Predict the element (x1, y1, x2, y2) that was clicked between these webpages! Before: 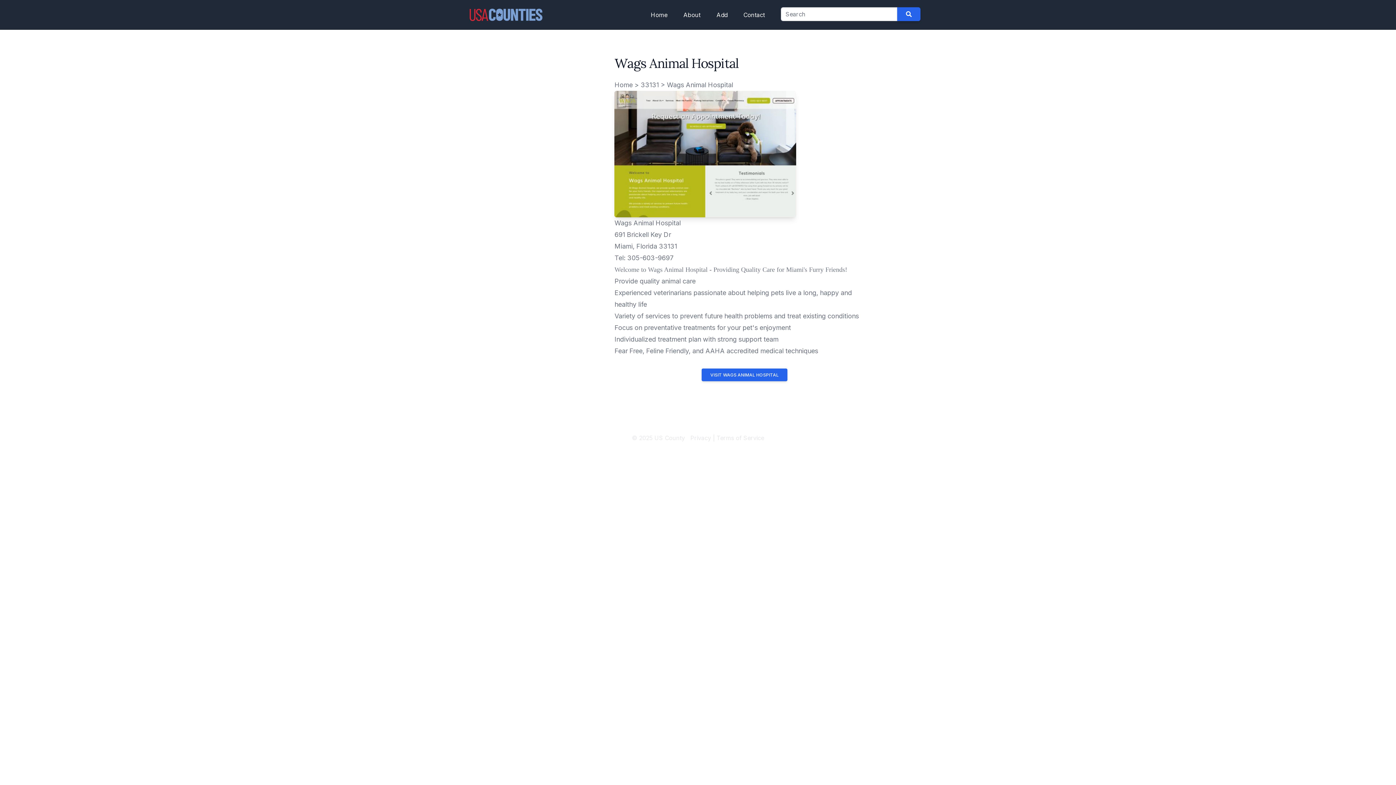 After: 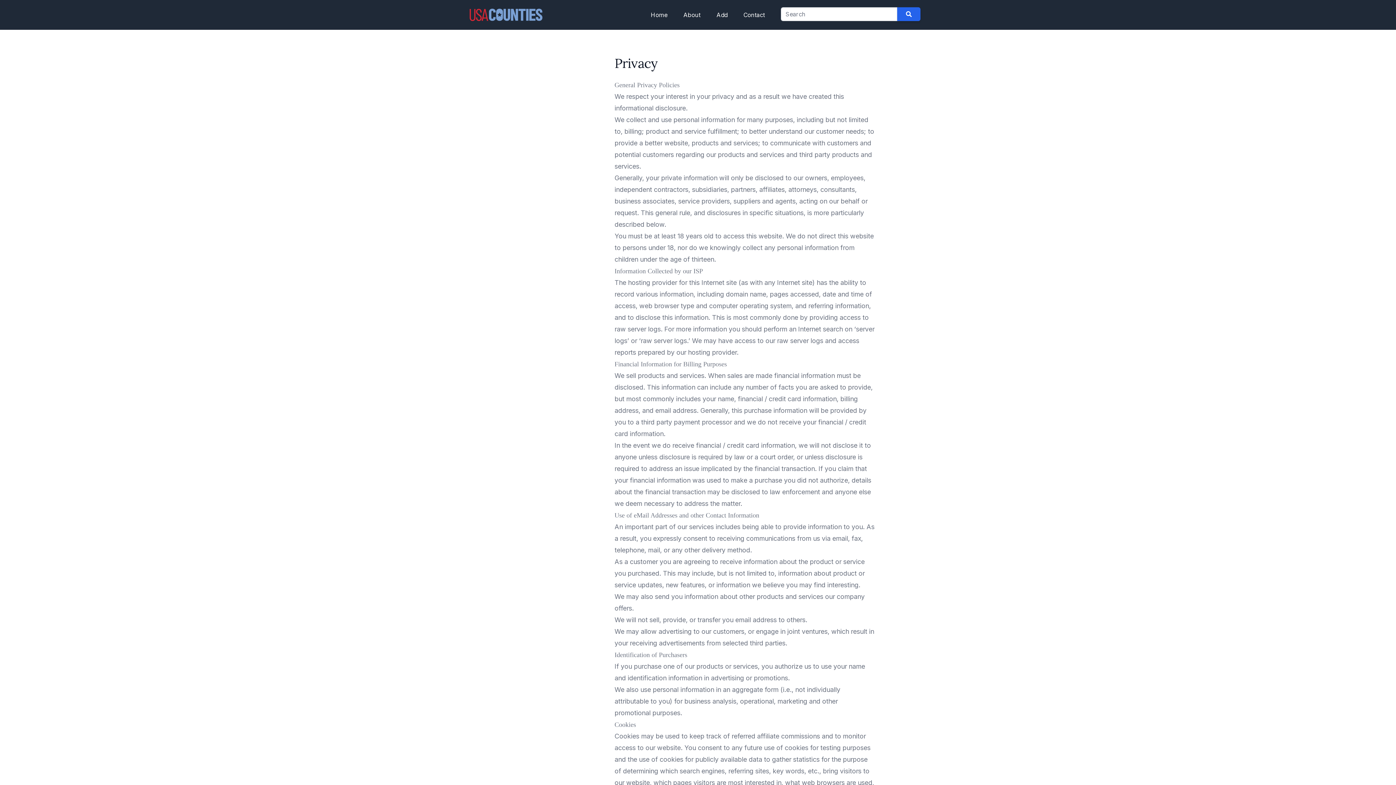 Action: bbox: (690, 434, 711, 441) label: Privacy